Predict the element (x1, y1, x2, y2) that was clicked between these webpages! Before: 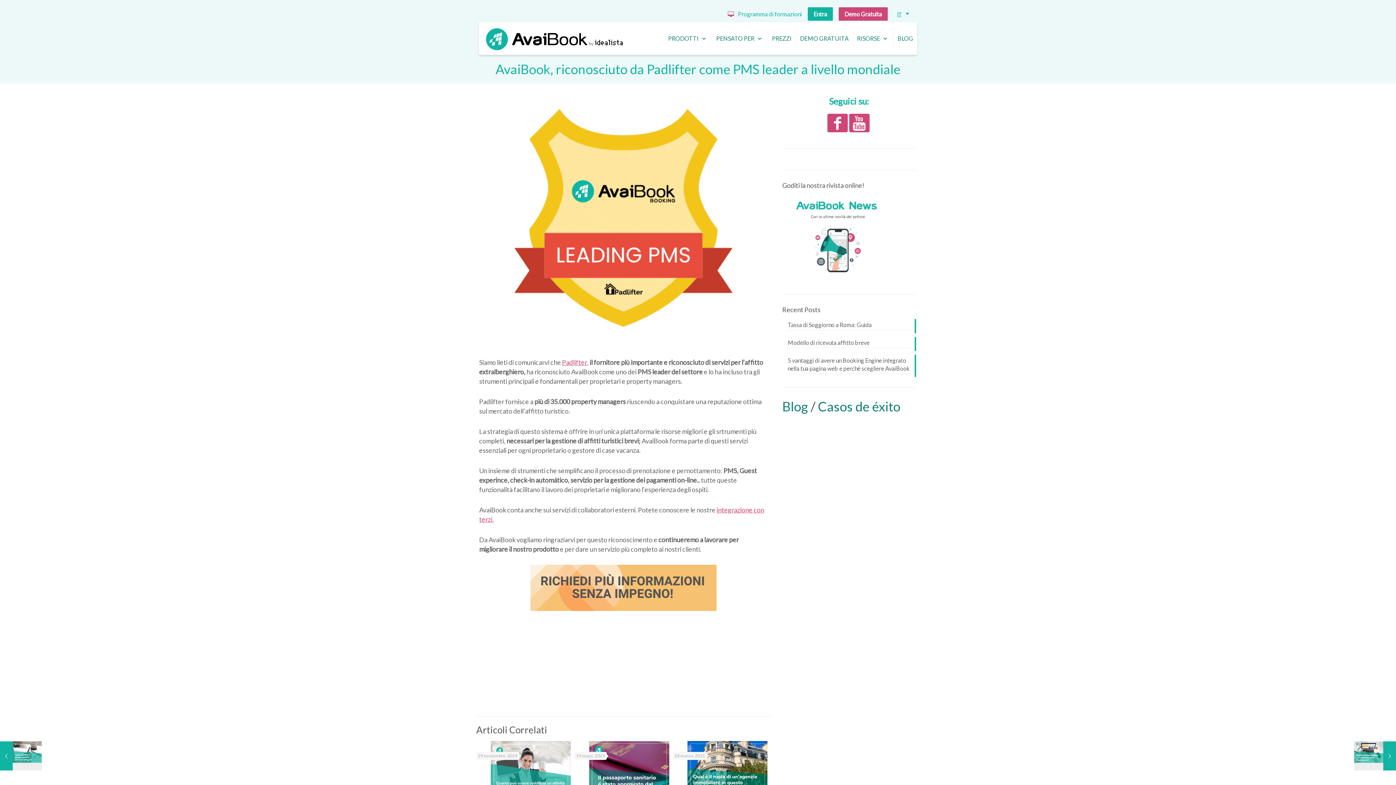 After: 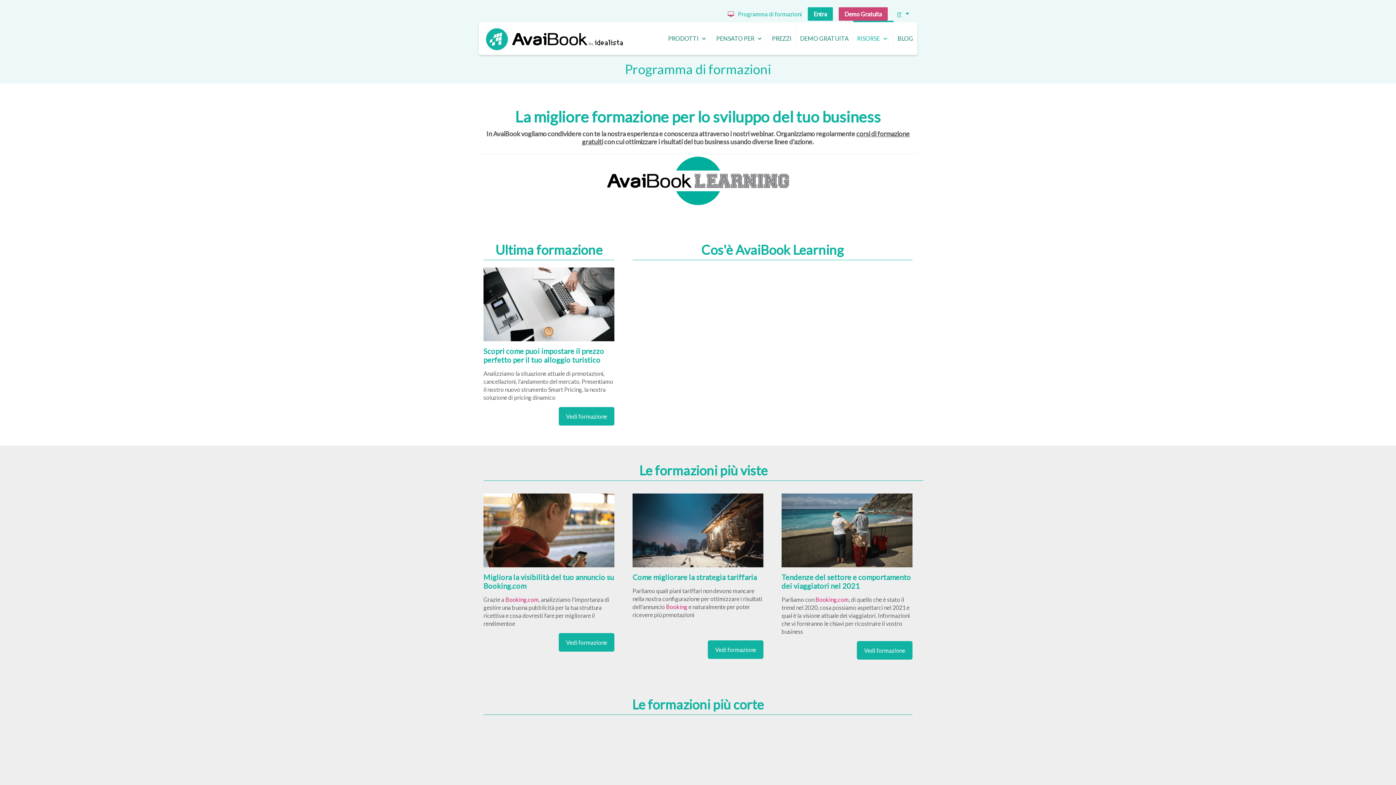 Action: bbox: (728, 10, 802, 17) label:  Programma di formazioni